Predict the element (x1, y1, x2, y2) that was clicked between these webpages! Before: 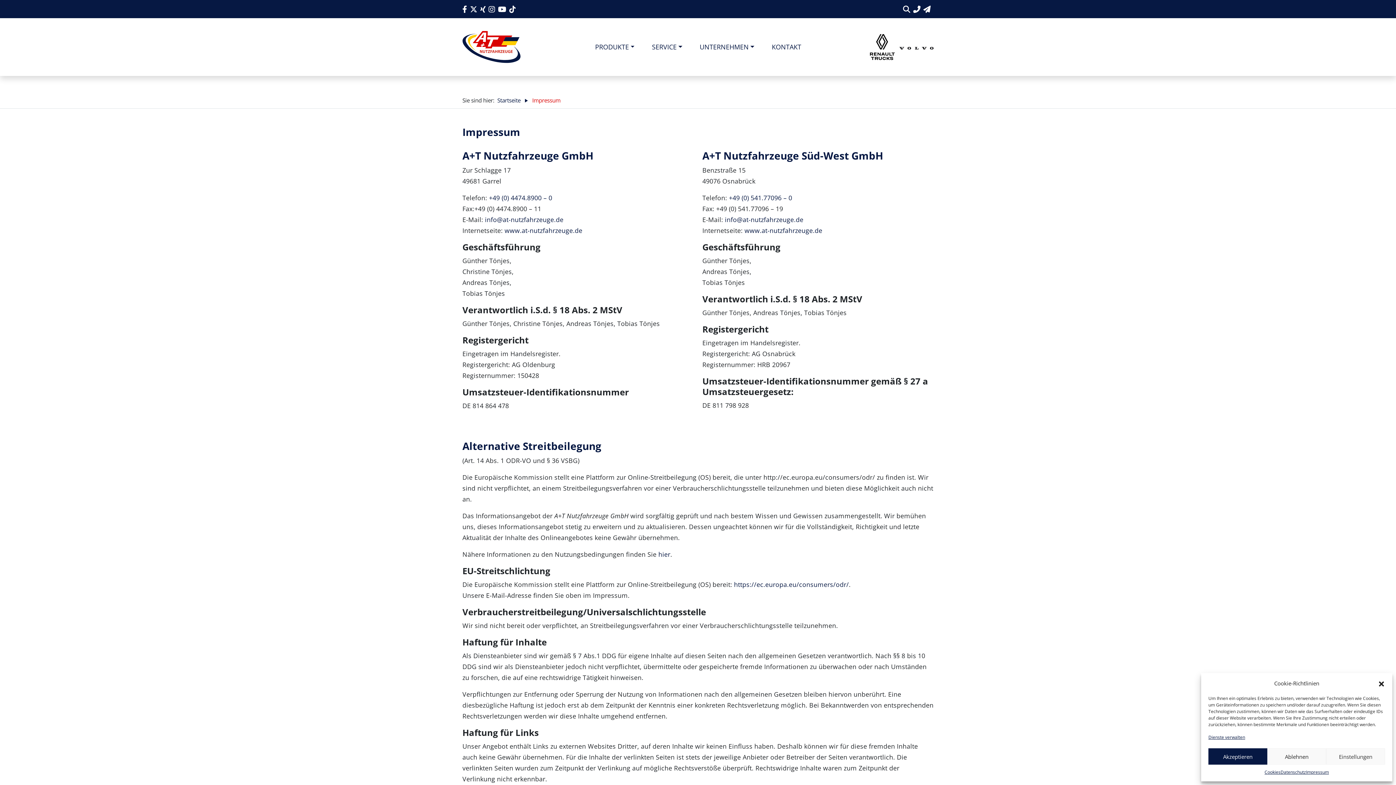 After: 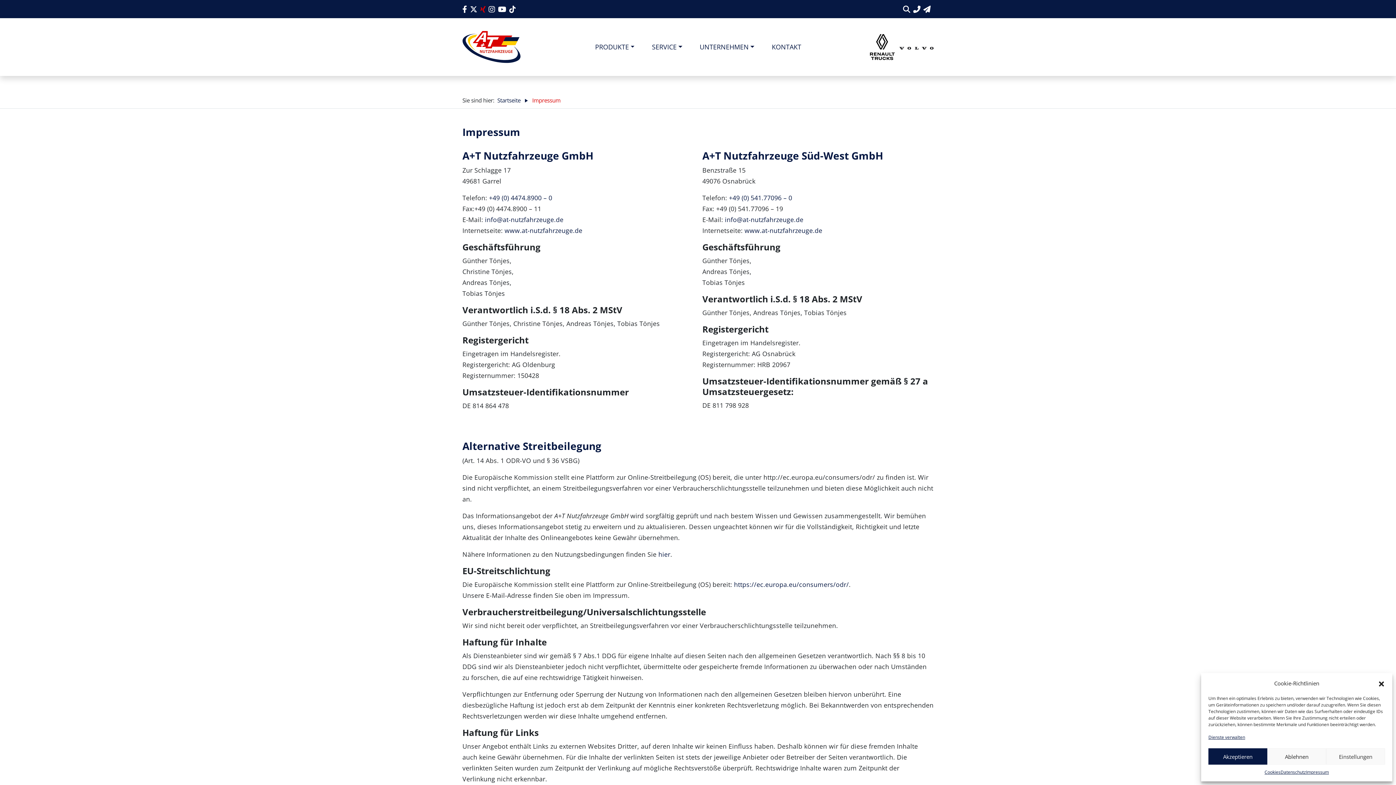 Action: bbox: (480, 4, 485, 14)